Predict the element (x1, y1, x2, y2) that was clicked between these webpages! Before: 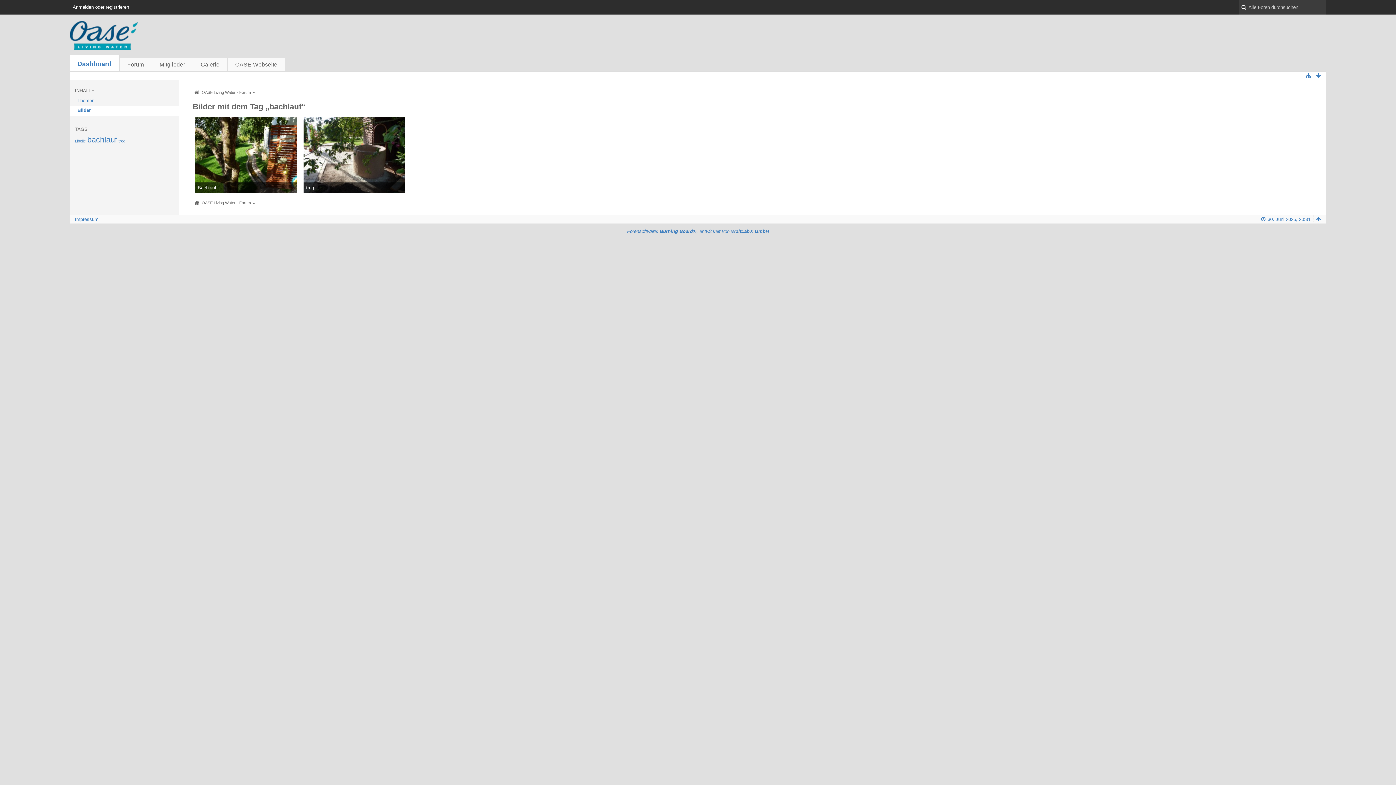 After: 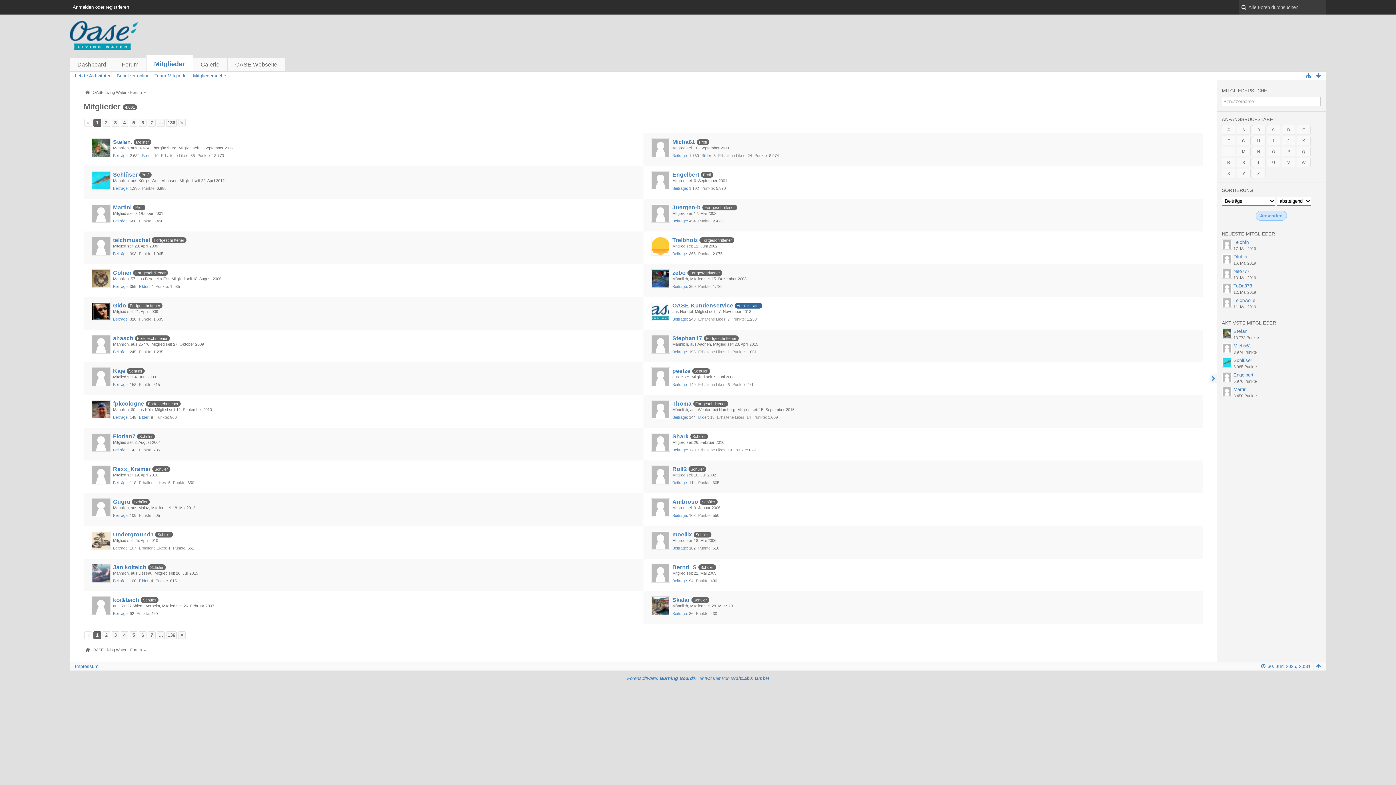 Action: bbox: (152, 57, 193, 71) label: Mitglieder